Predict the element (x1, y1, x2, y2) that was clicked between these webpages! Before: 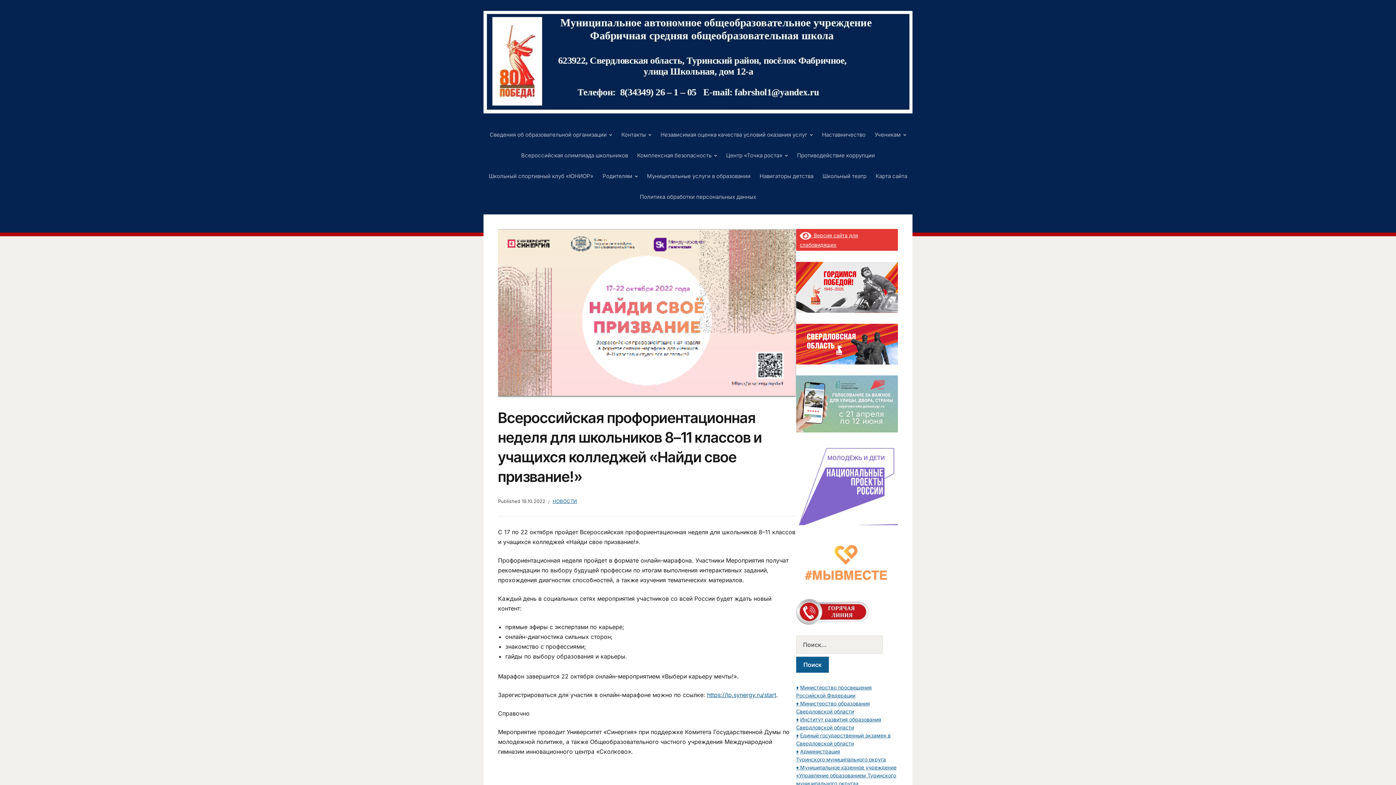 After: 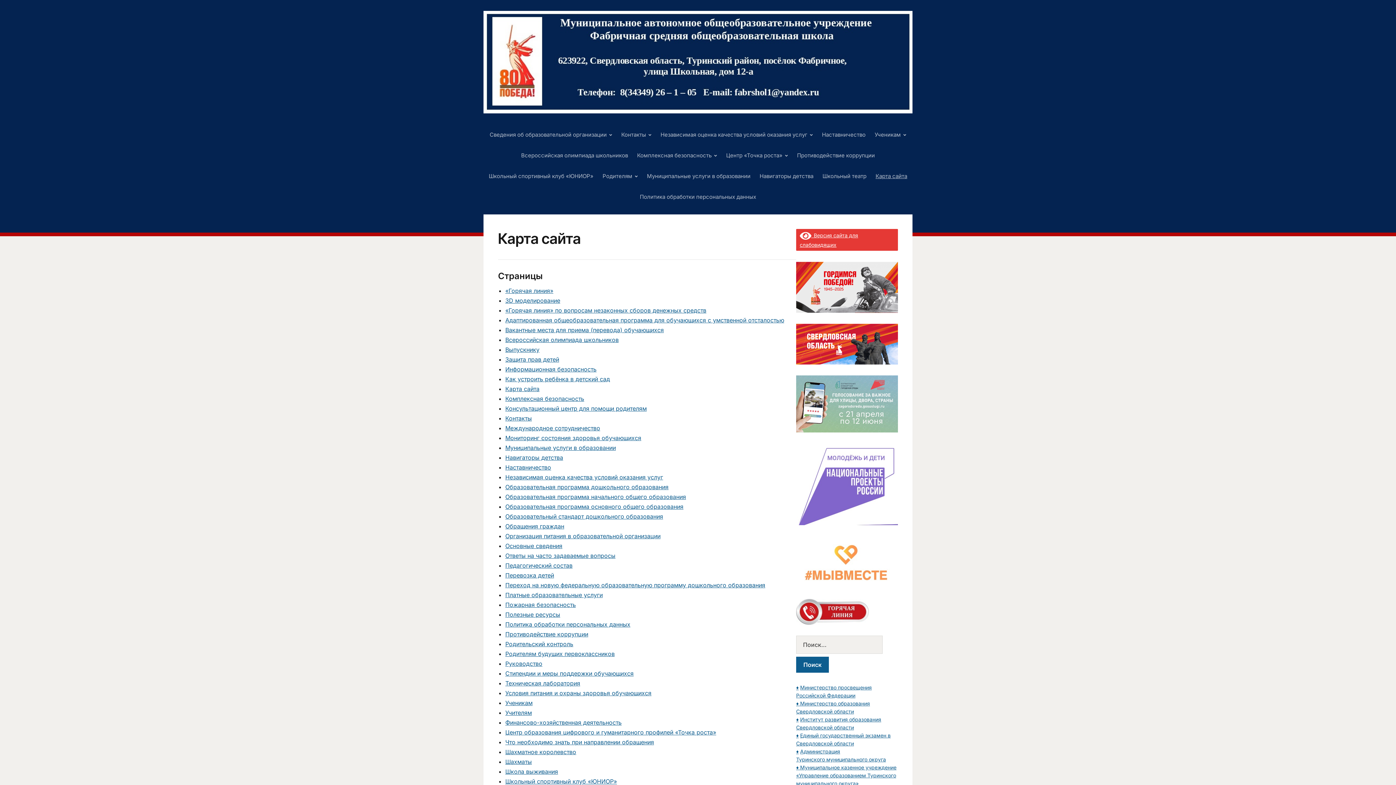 Action: label: Карта сайта bbox: (875, 165, 908, 186)